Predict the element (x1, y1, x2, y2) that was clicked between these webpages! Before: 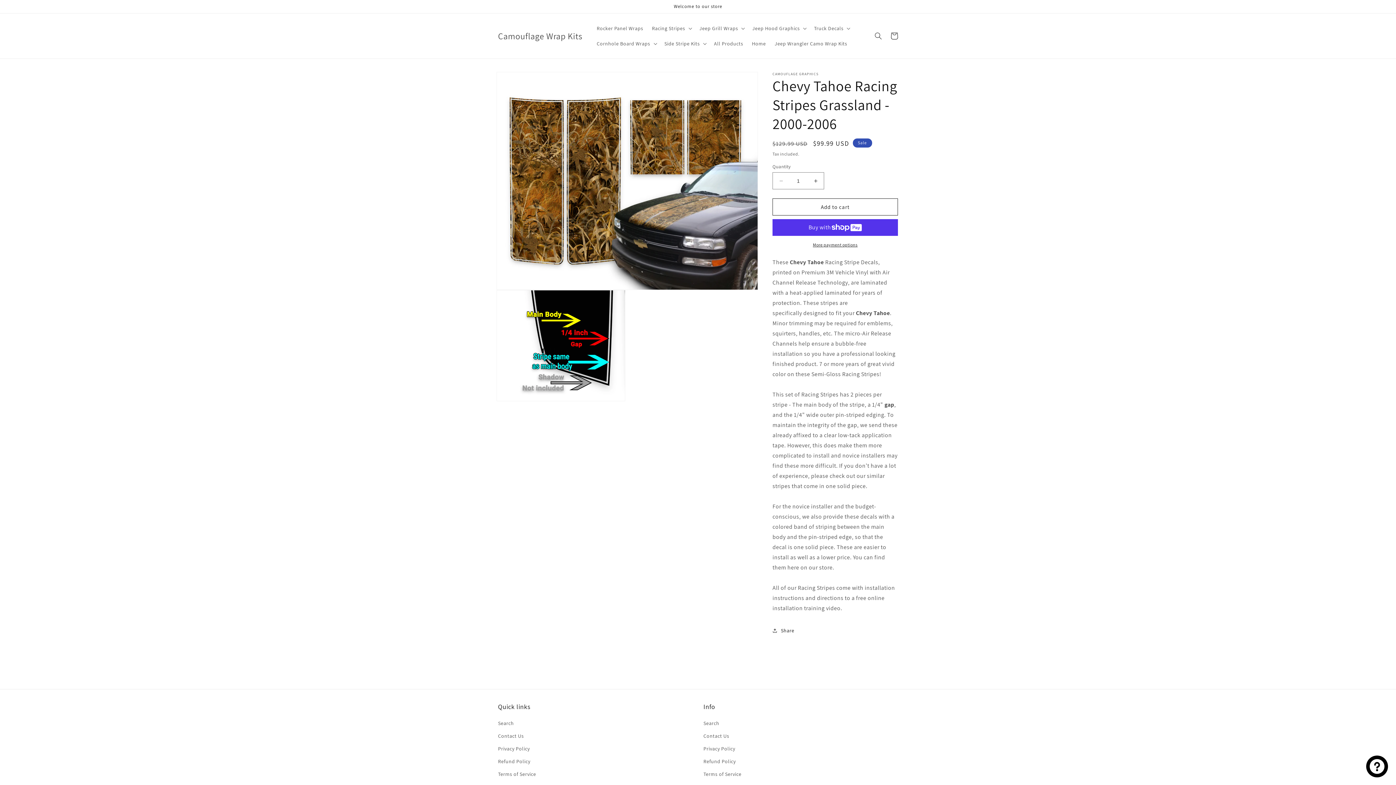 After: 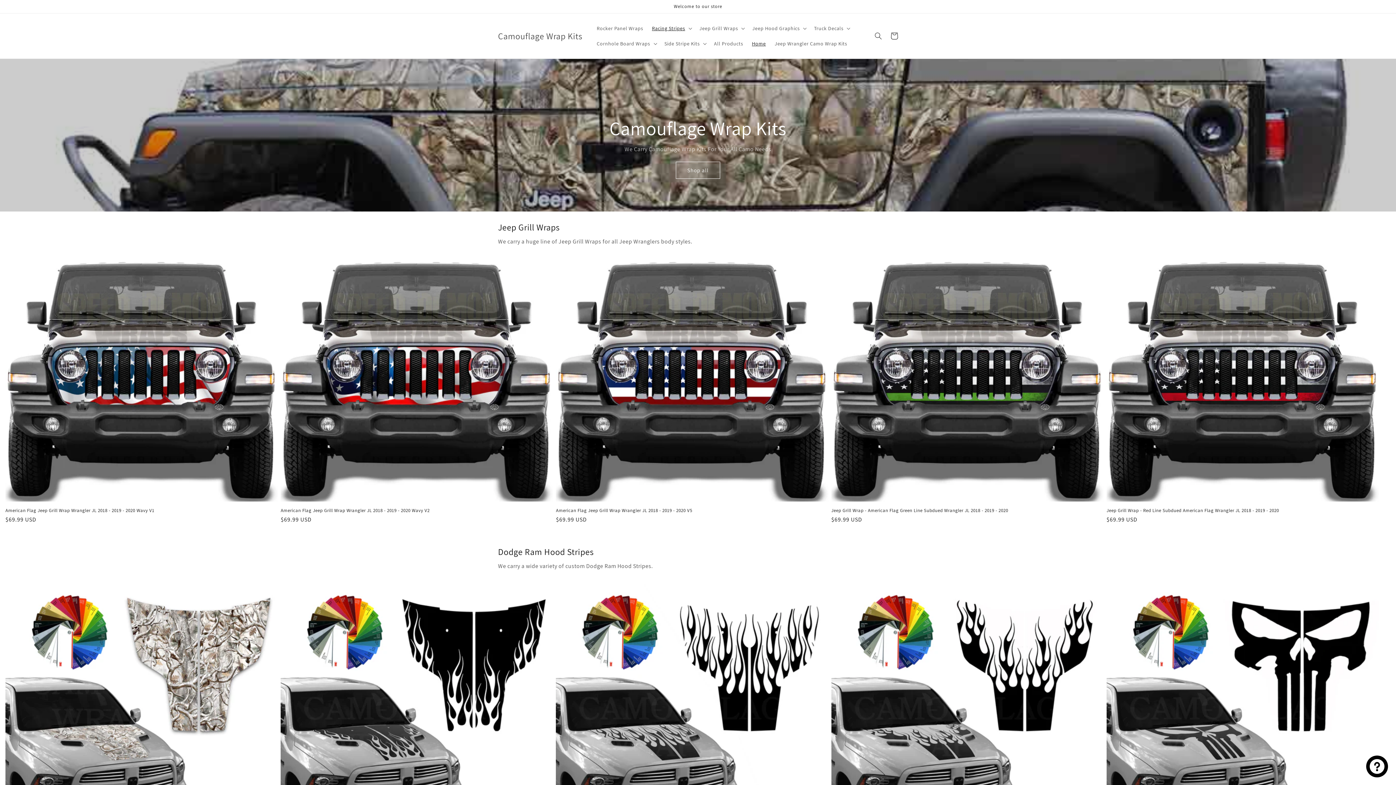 Action: label: Home bbox: (747, 36, 770, 51)